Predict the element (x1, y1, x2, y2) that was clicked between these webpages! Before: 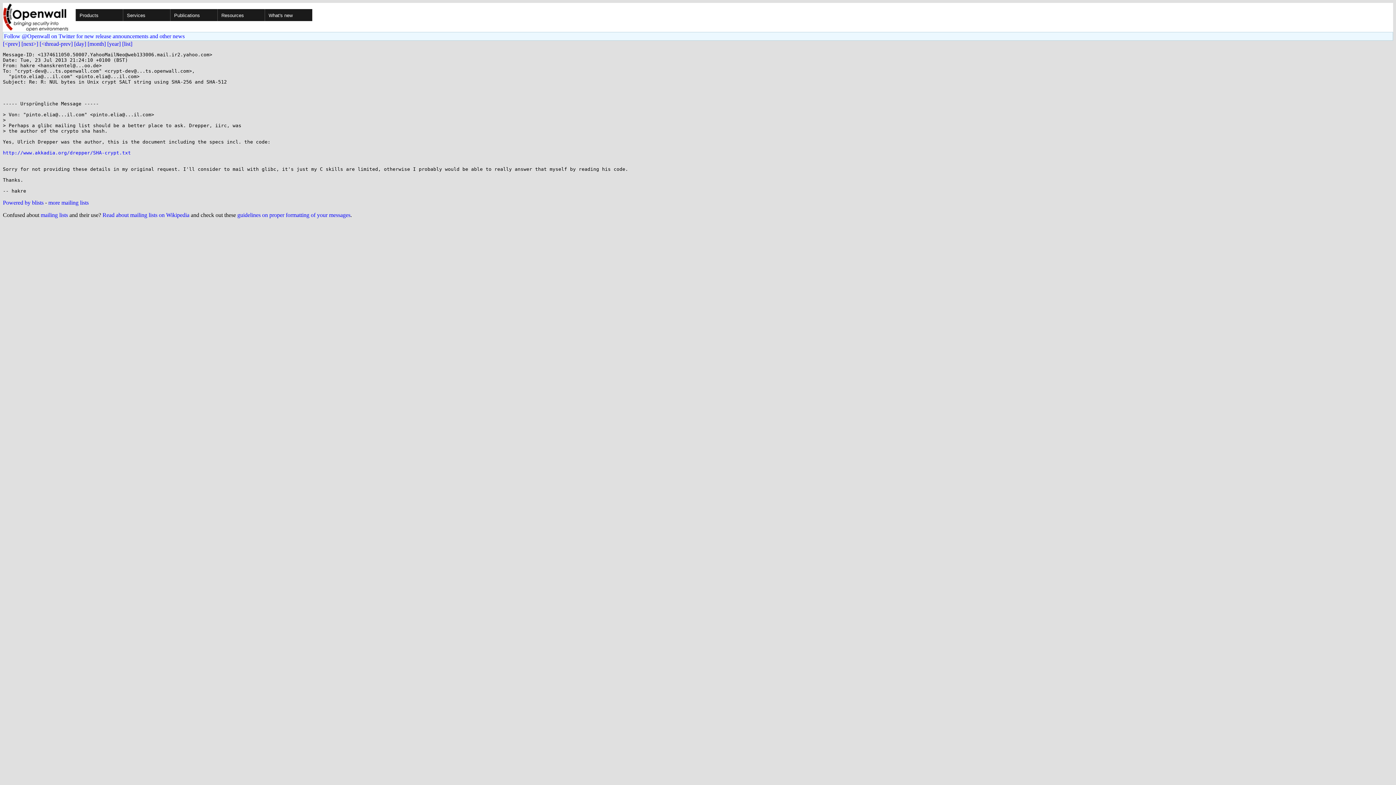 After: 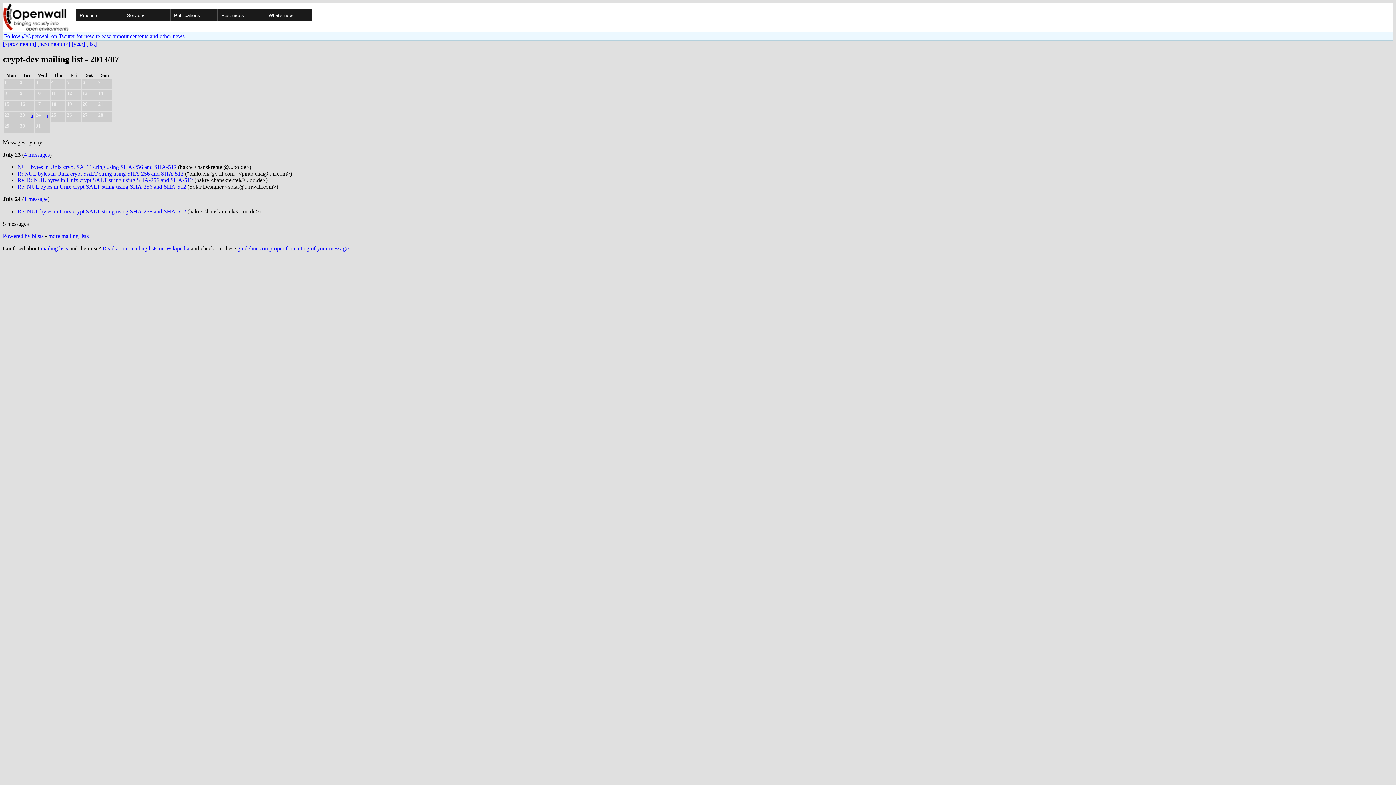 Action: label: [month] bbox: (87, 40, 105, 46)